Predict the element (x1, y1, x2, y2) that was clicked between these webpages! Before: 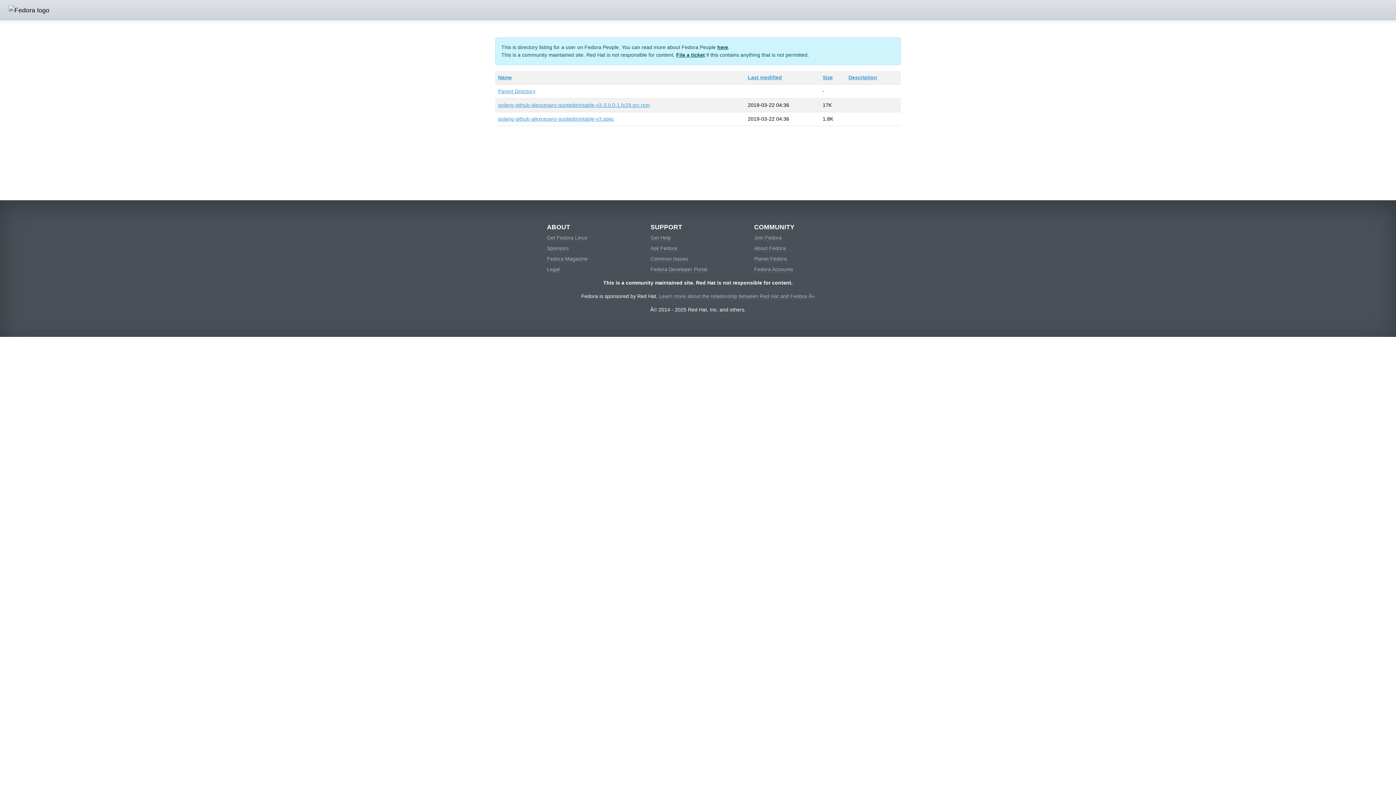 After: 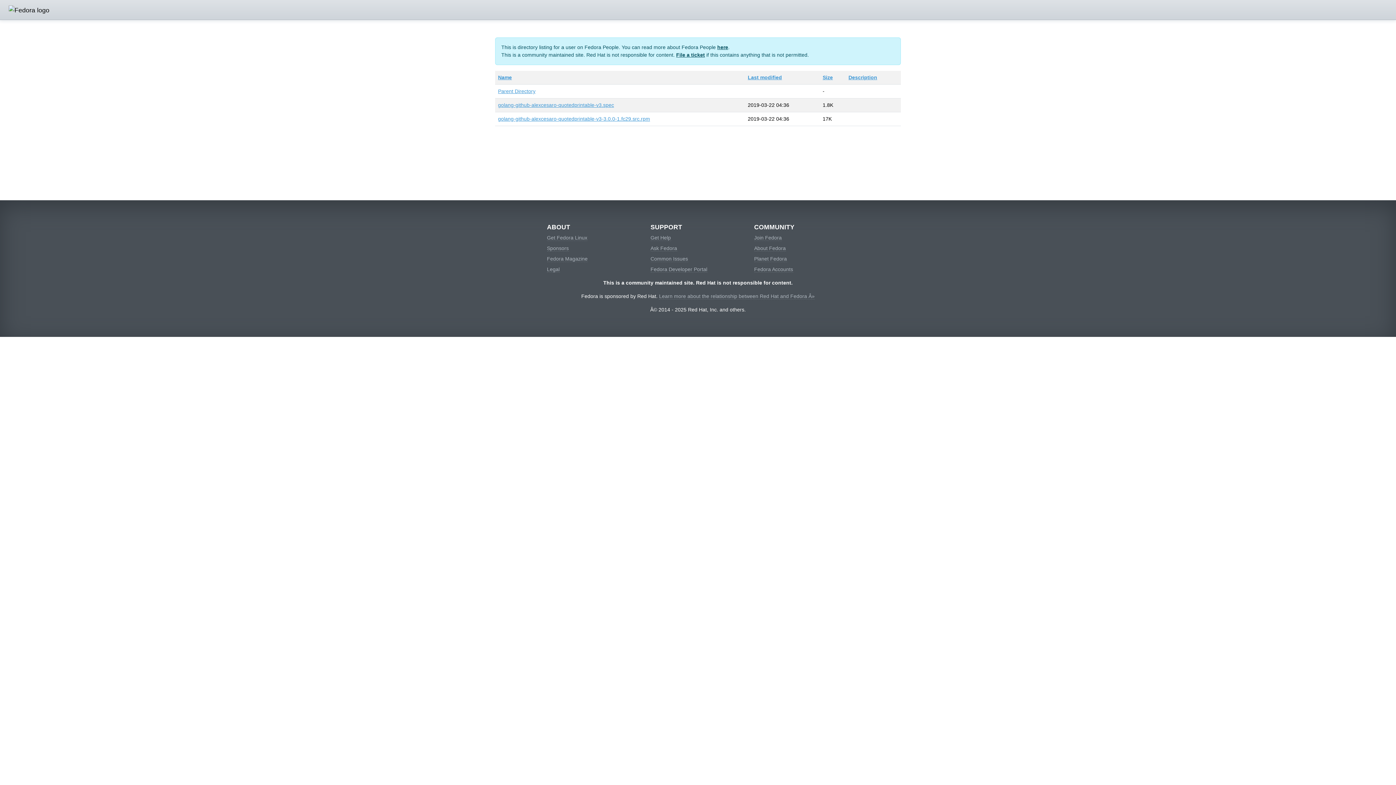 Action: label: Last modified bbox: (748, 74, 782, 80)